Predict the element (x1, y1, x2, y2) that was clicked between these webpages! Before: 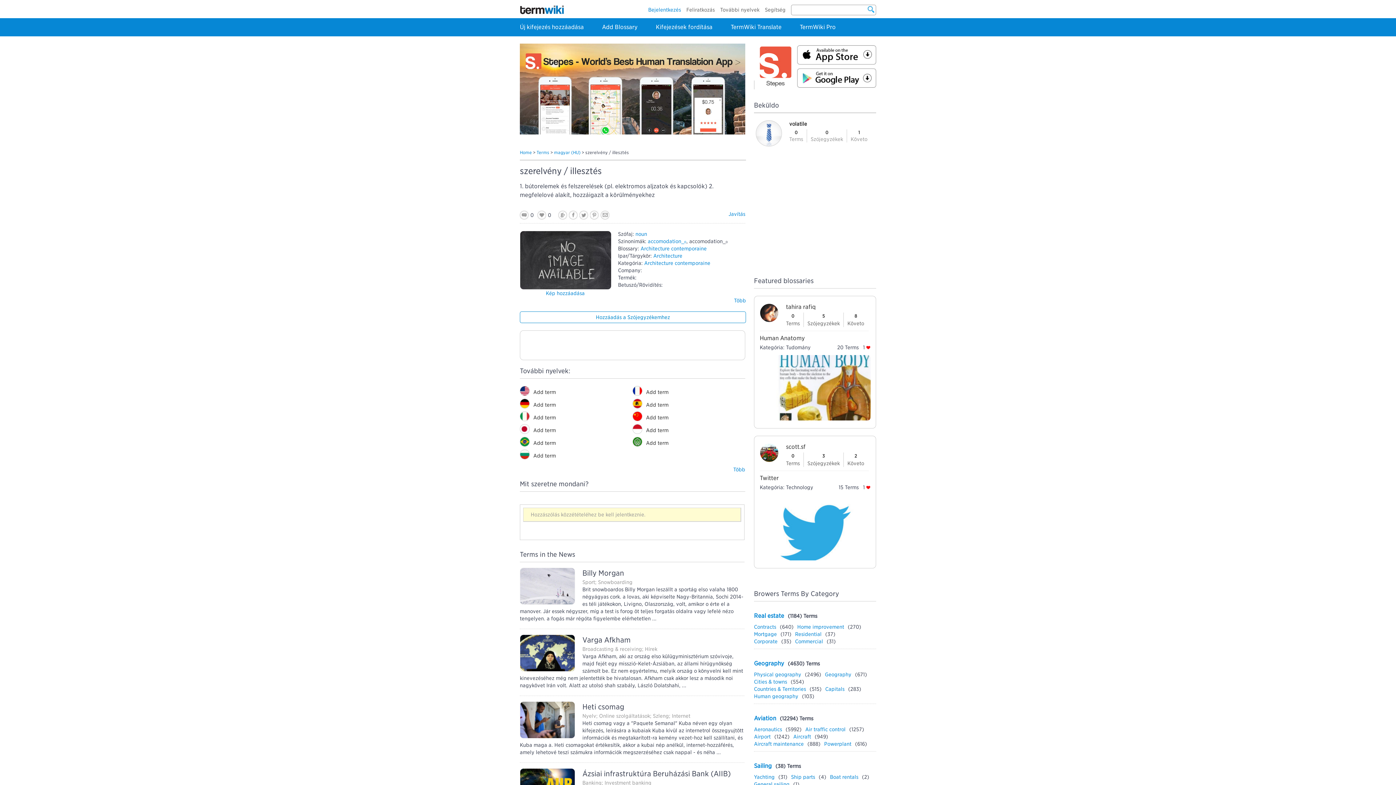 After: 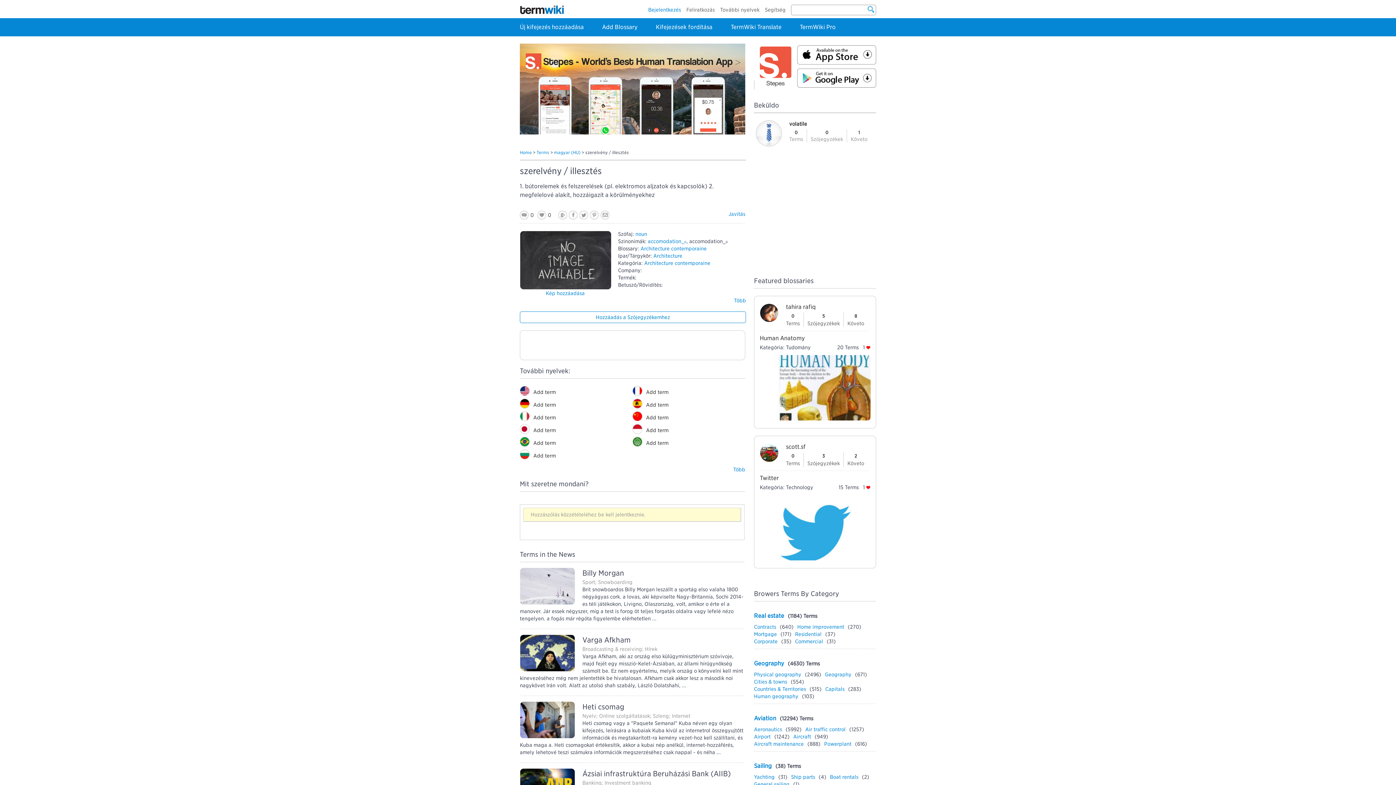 Action: bbox: (728, 211, 745, 217) label: Javítás